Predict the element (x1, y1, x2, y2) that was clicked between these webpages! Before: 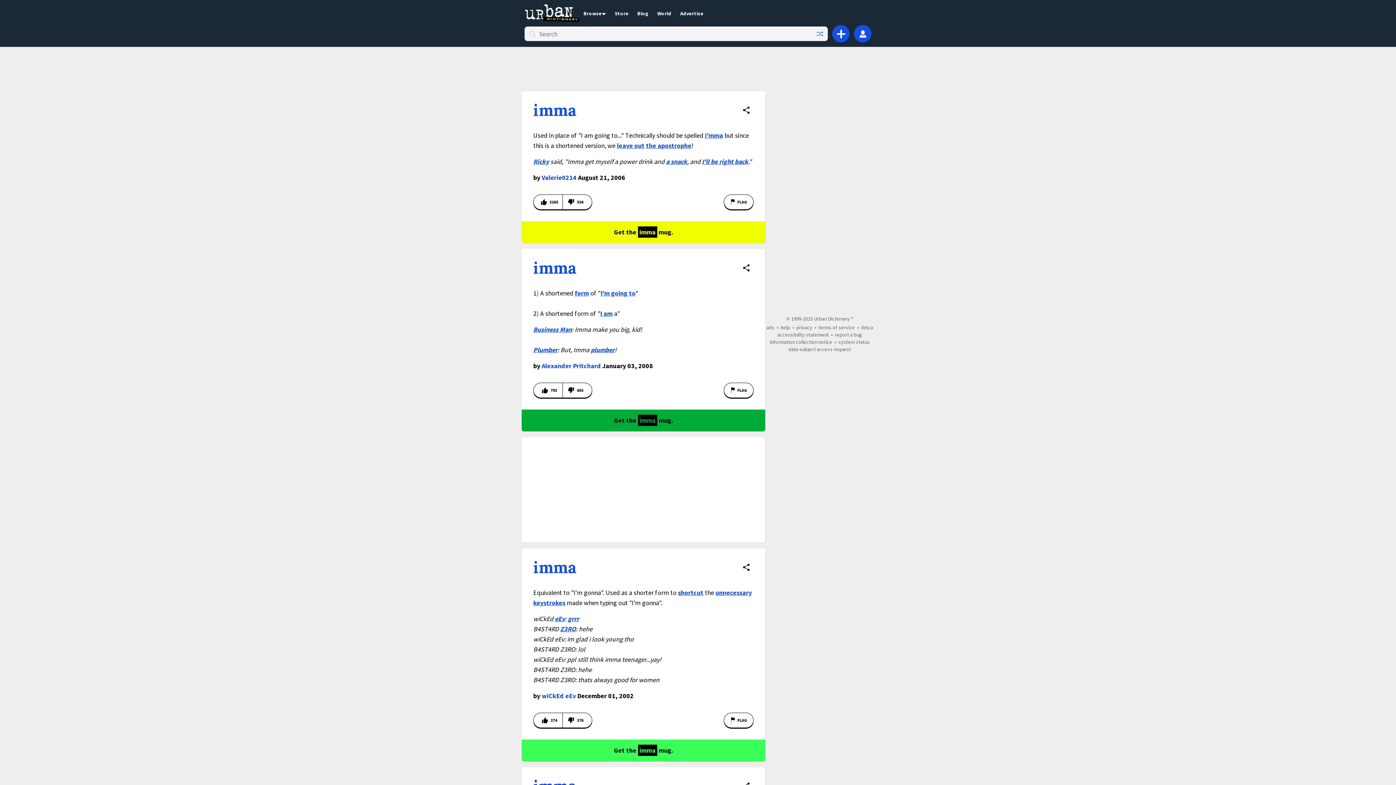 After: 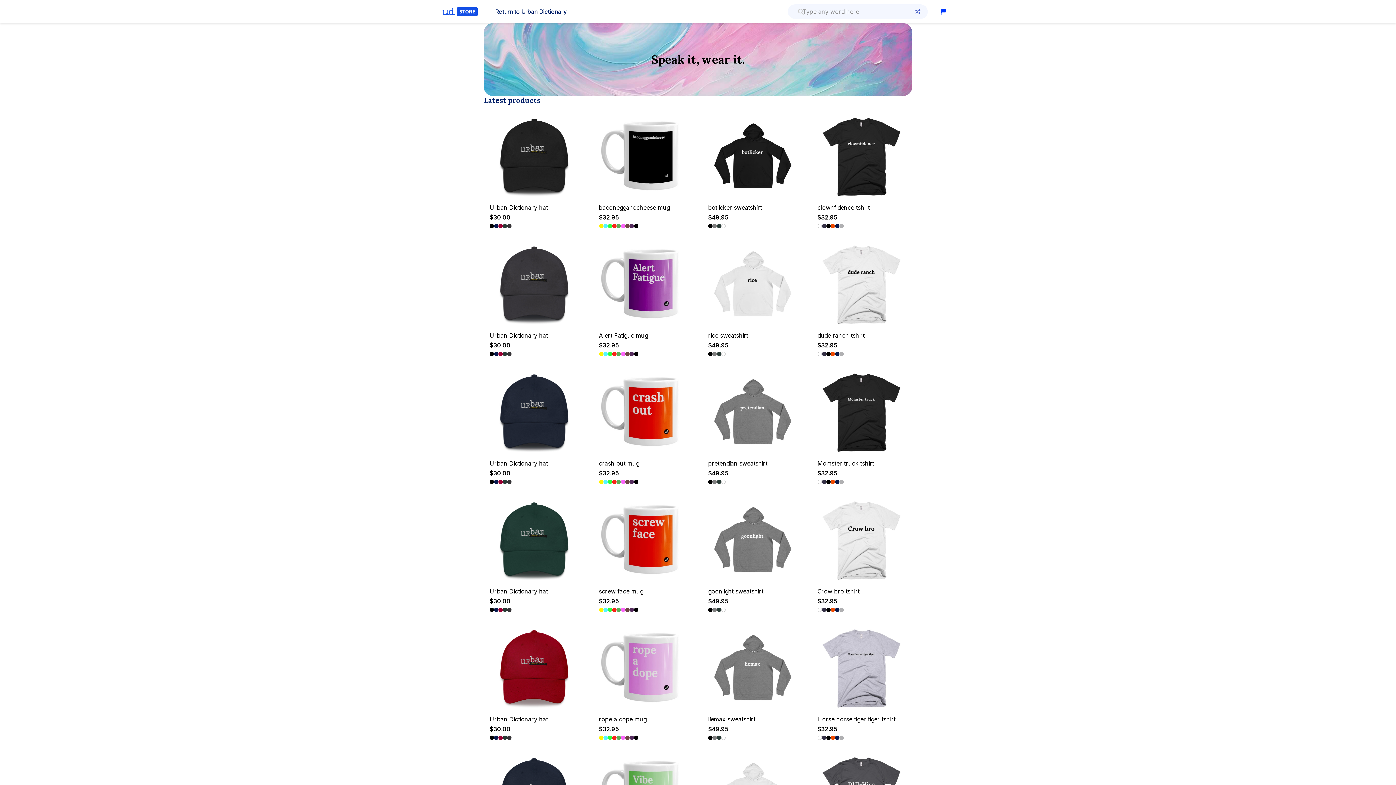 Action: bbox: (610, 9, 633, 16) label: Store